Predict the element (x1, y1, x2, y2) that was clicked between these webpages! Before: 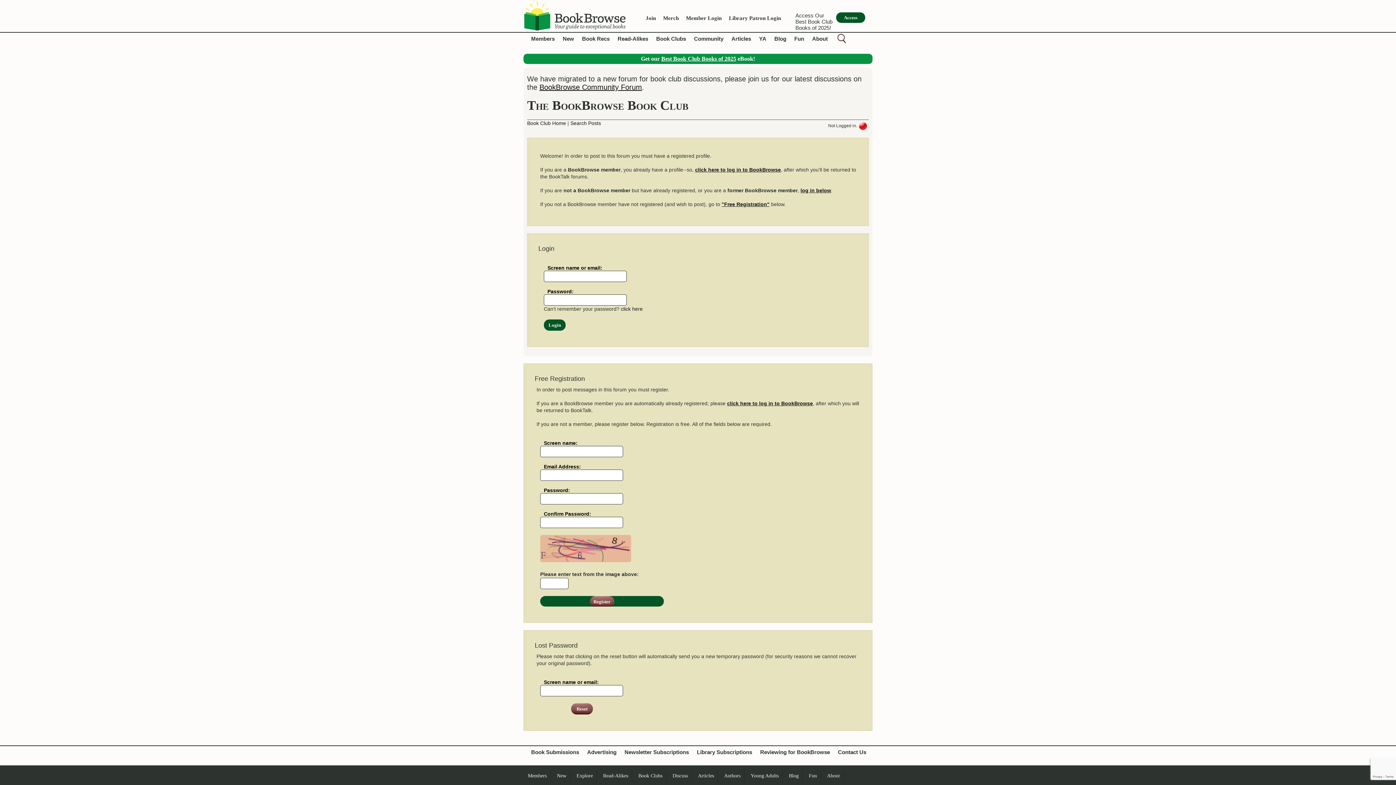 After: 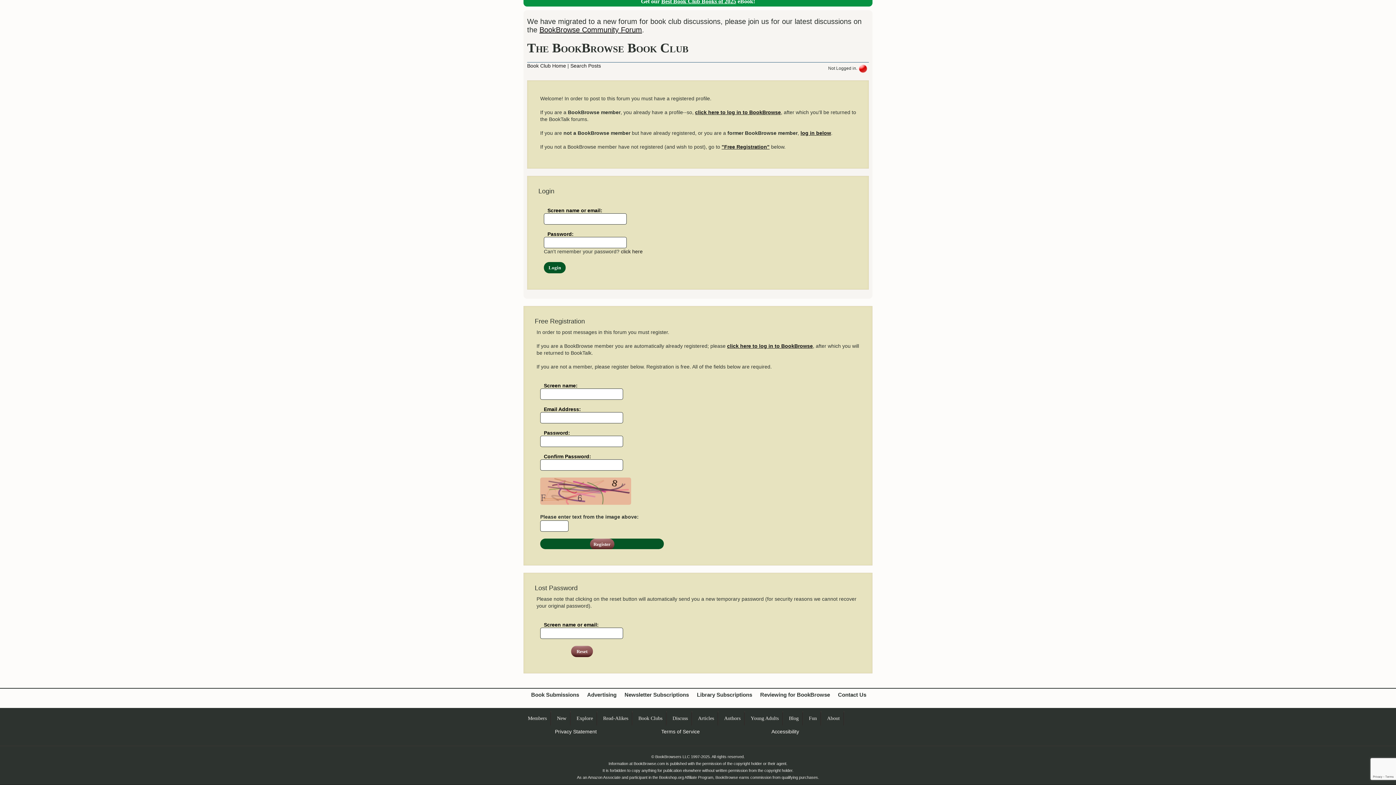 Action: label: "Free Registration" bbox: (721, 201, 769, 207)